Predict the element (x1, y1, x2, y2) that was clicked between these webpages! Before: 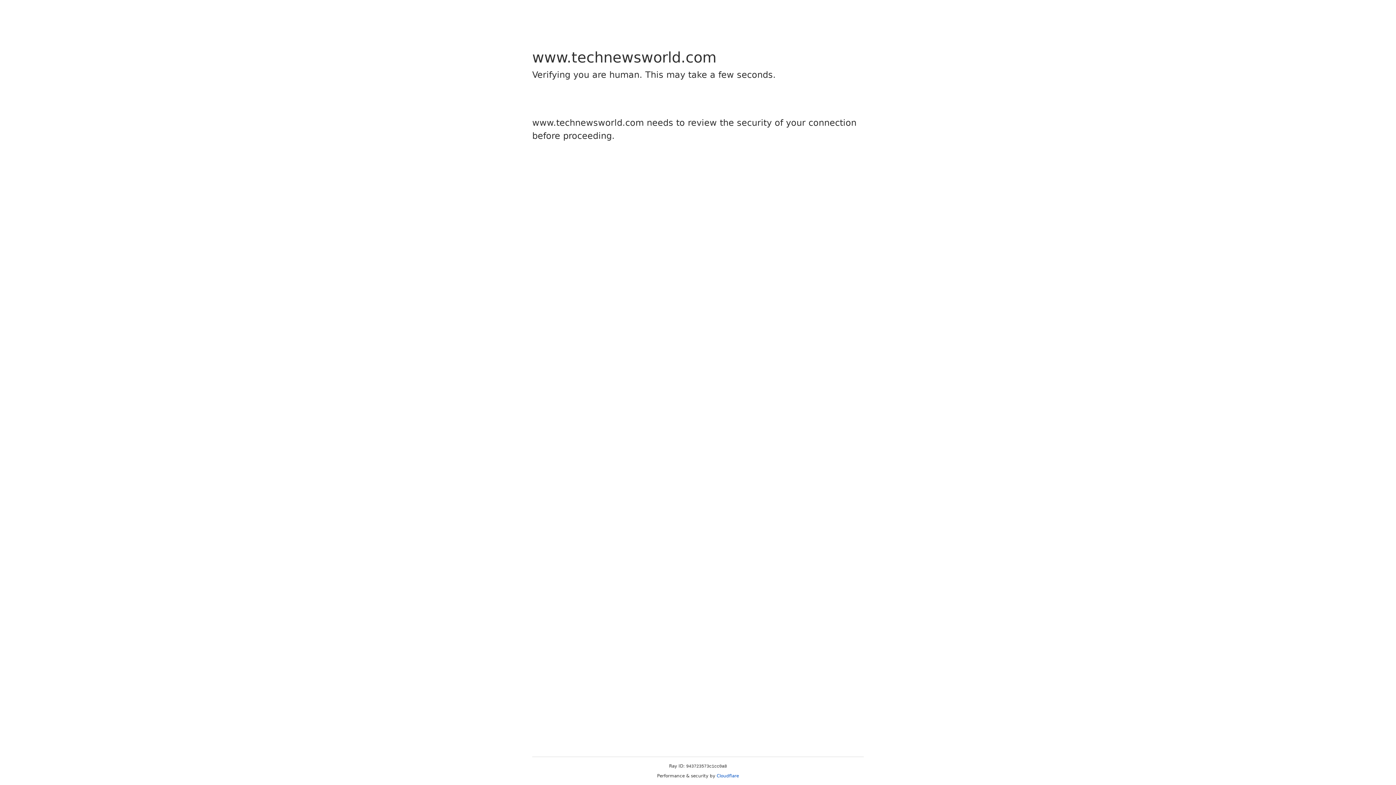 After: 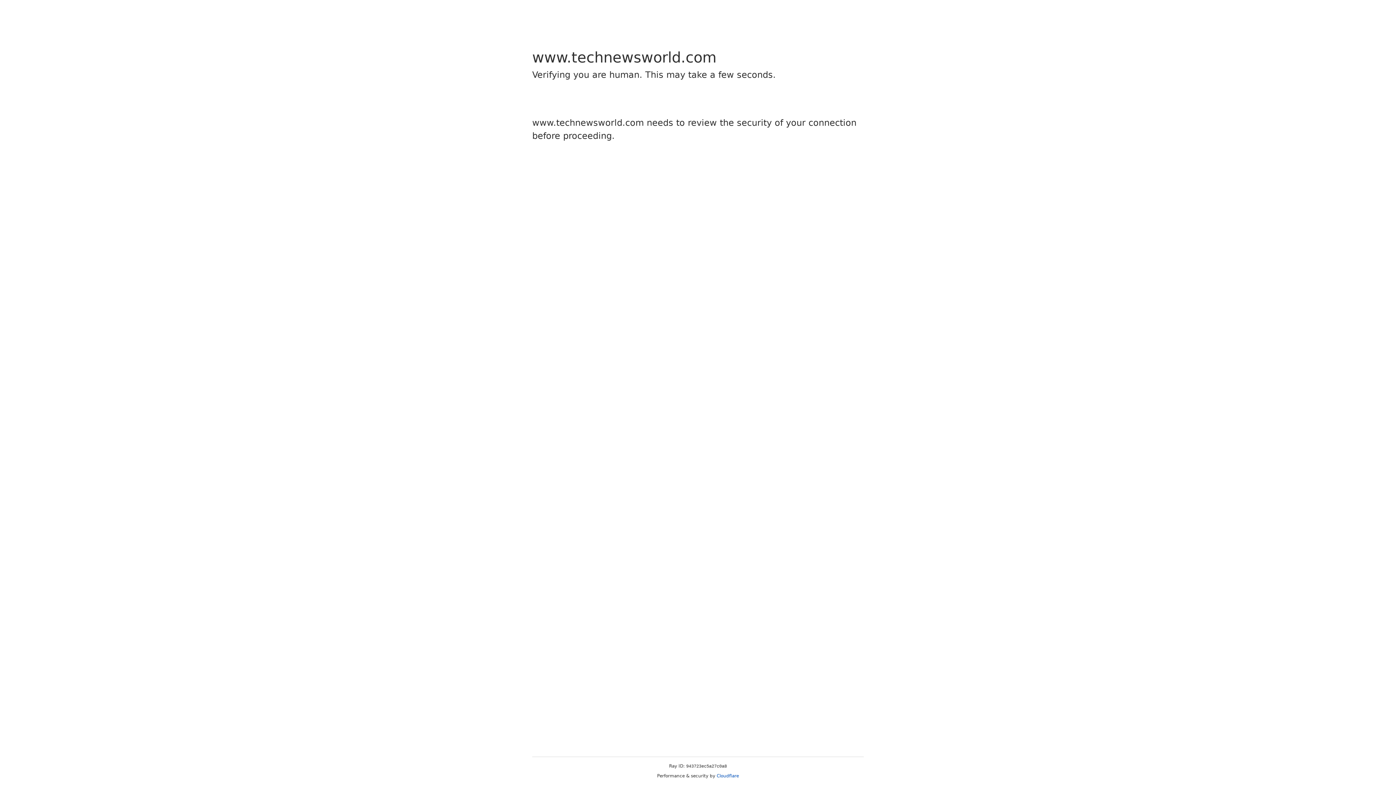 Action: bbox: (716, 773, 739, 778) label: Cloudflare